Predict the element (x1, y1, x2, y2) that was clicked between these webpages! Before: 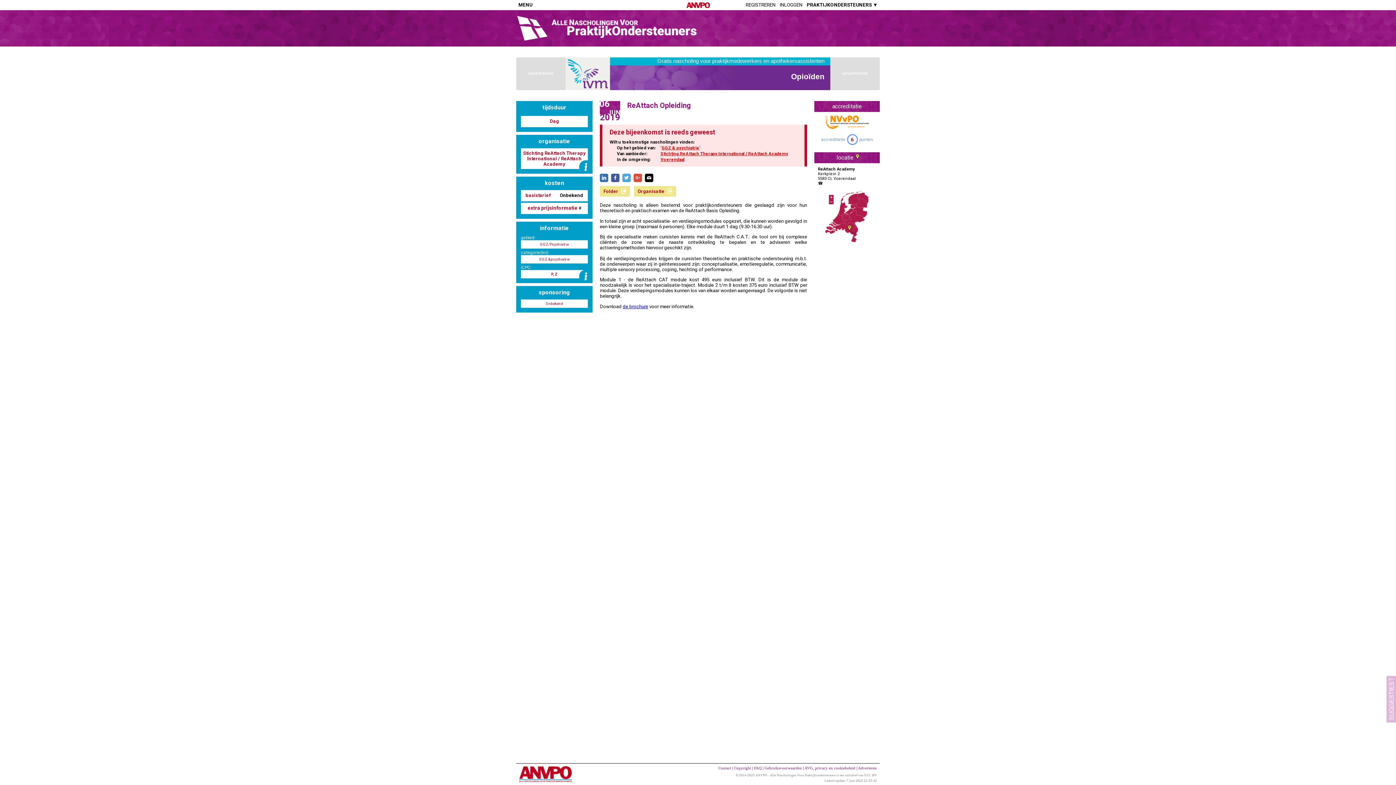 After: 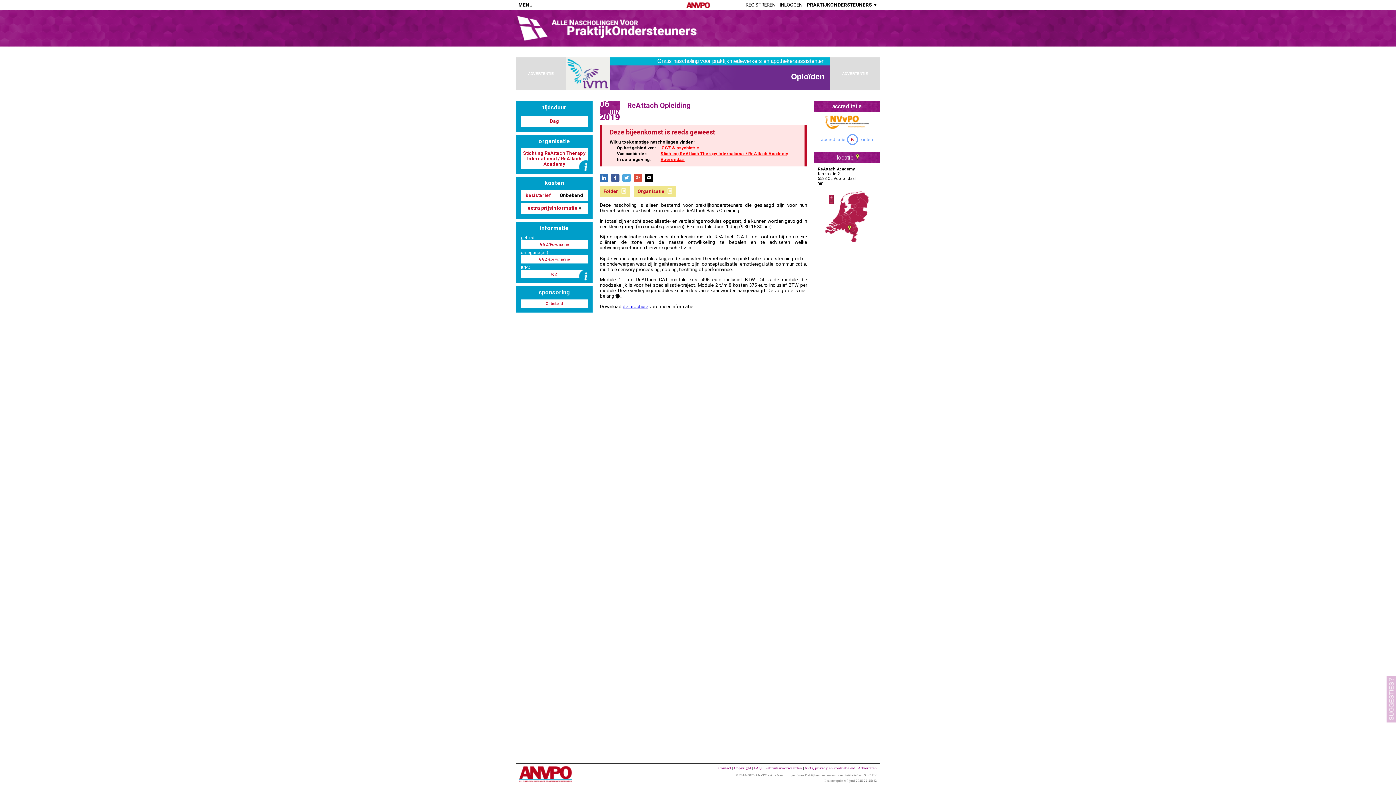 Action: bbox: (633, 173, 642, 182)